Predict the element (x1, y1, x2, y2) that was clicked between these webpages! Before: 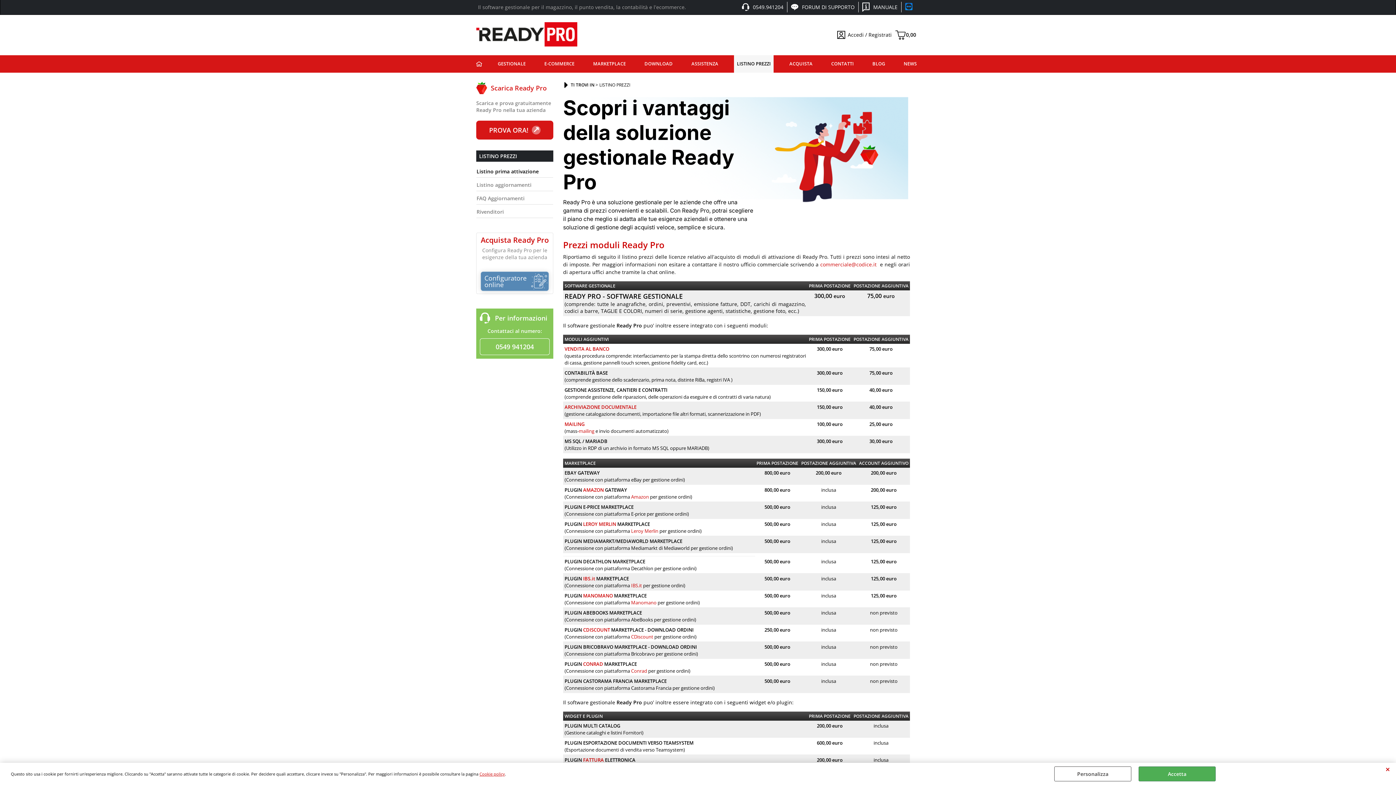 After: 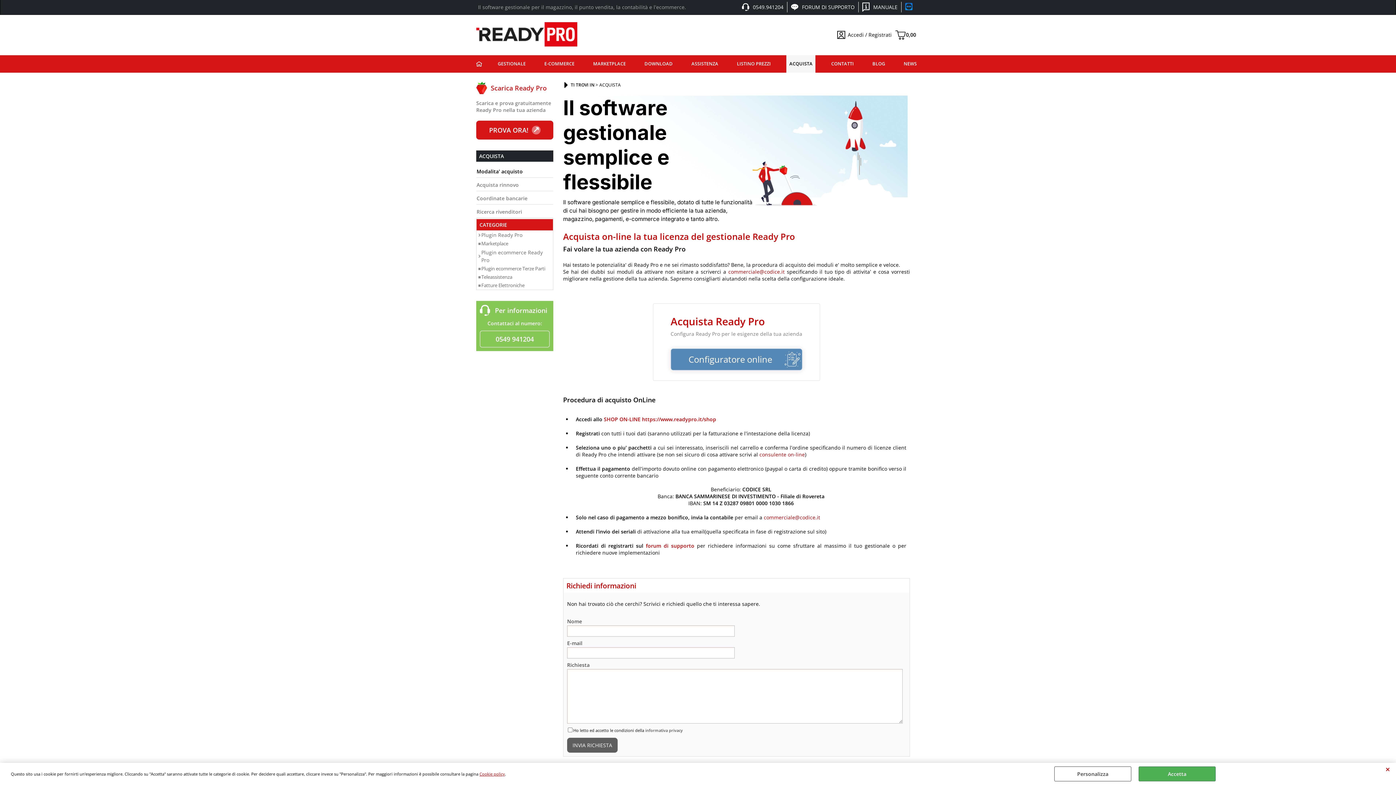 Action: bbox: (786, 55, 815, 72) label: ACQUISTA